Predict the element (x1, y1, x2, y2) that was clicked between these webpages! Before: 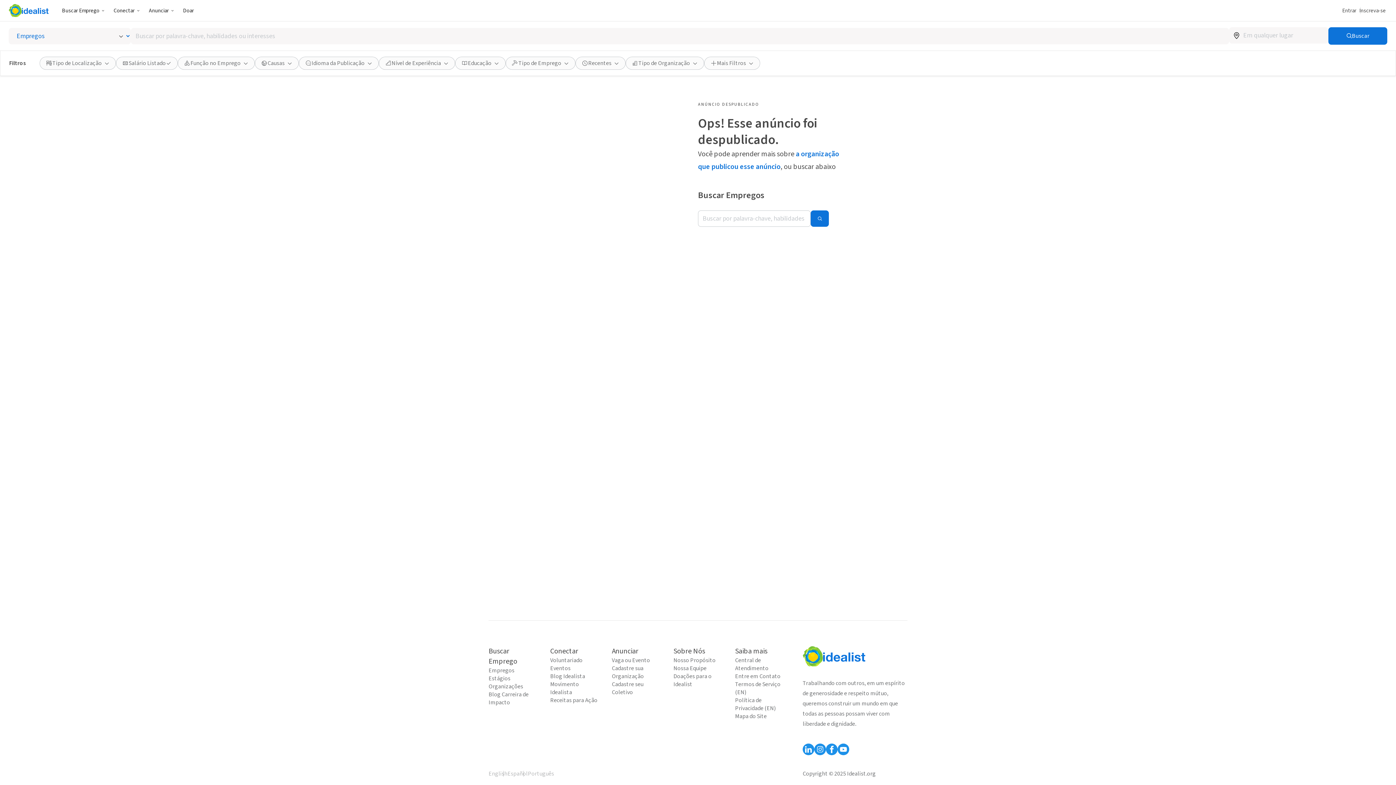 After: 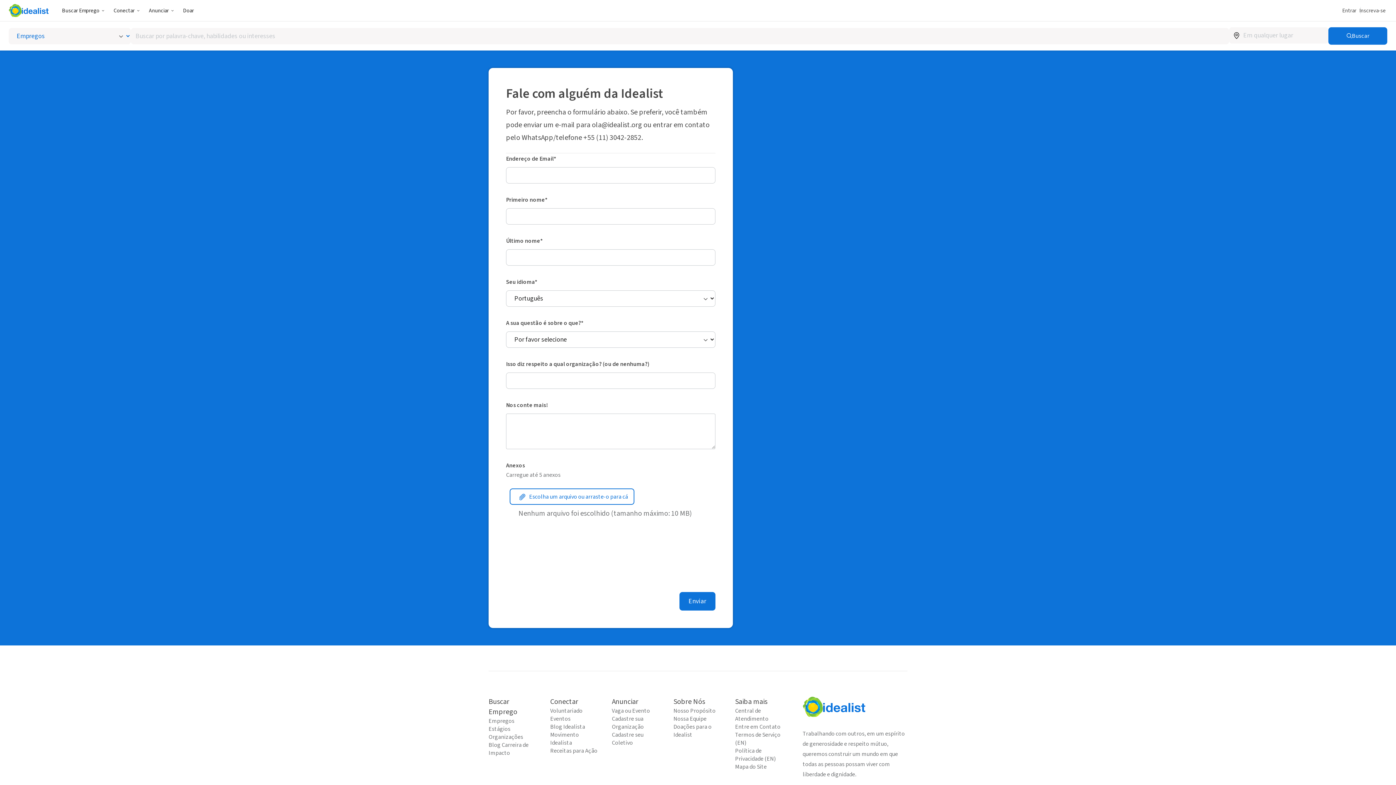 Action: bbox: (735, 672, 782, 680) label: Entre em Contato